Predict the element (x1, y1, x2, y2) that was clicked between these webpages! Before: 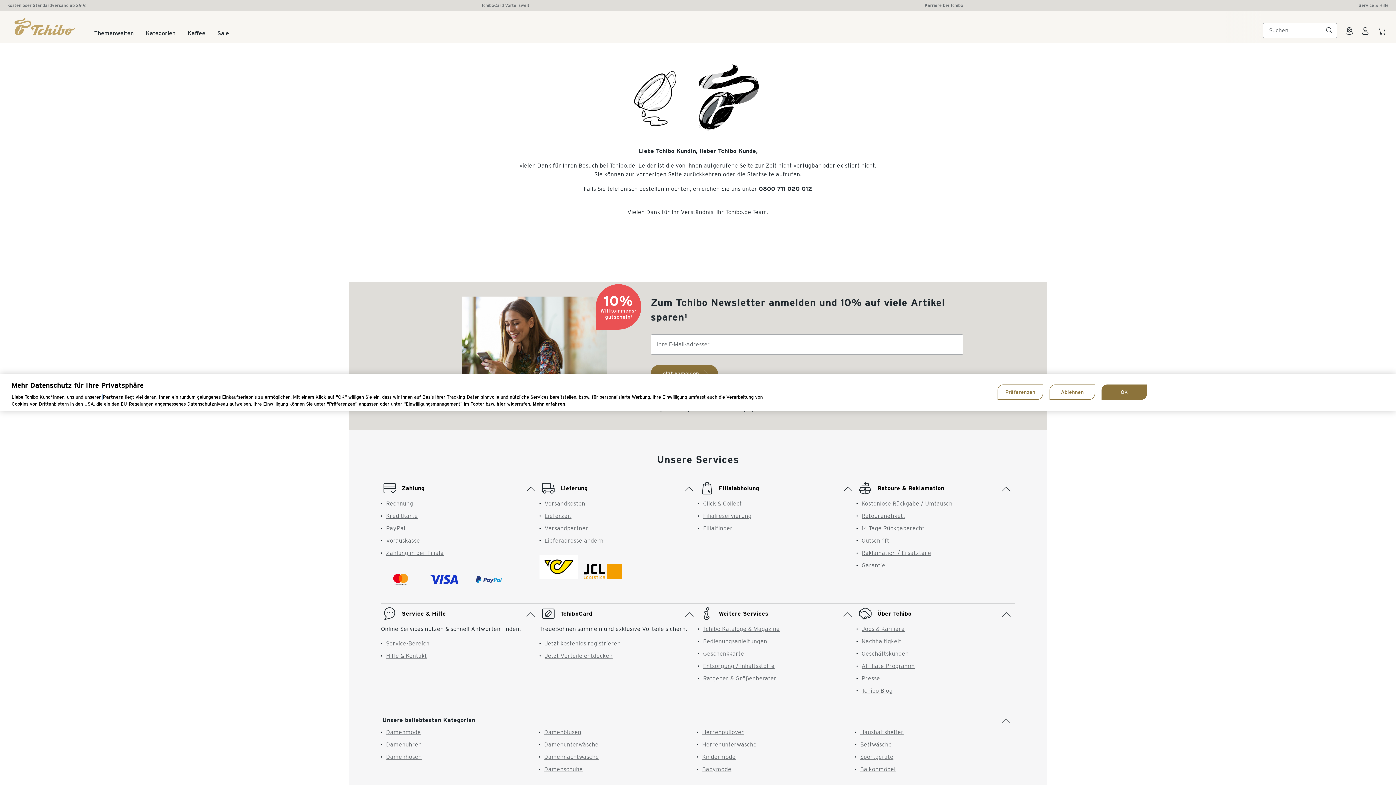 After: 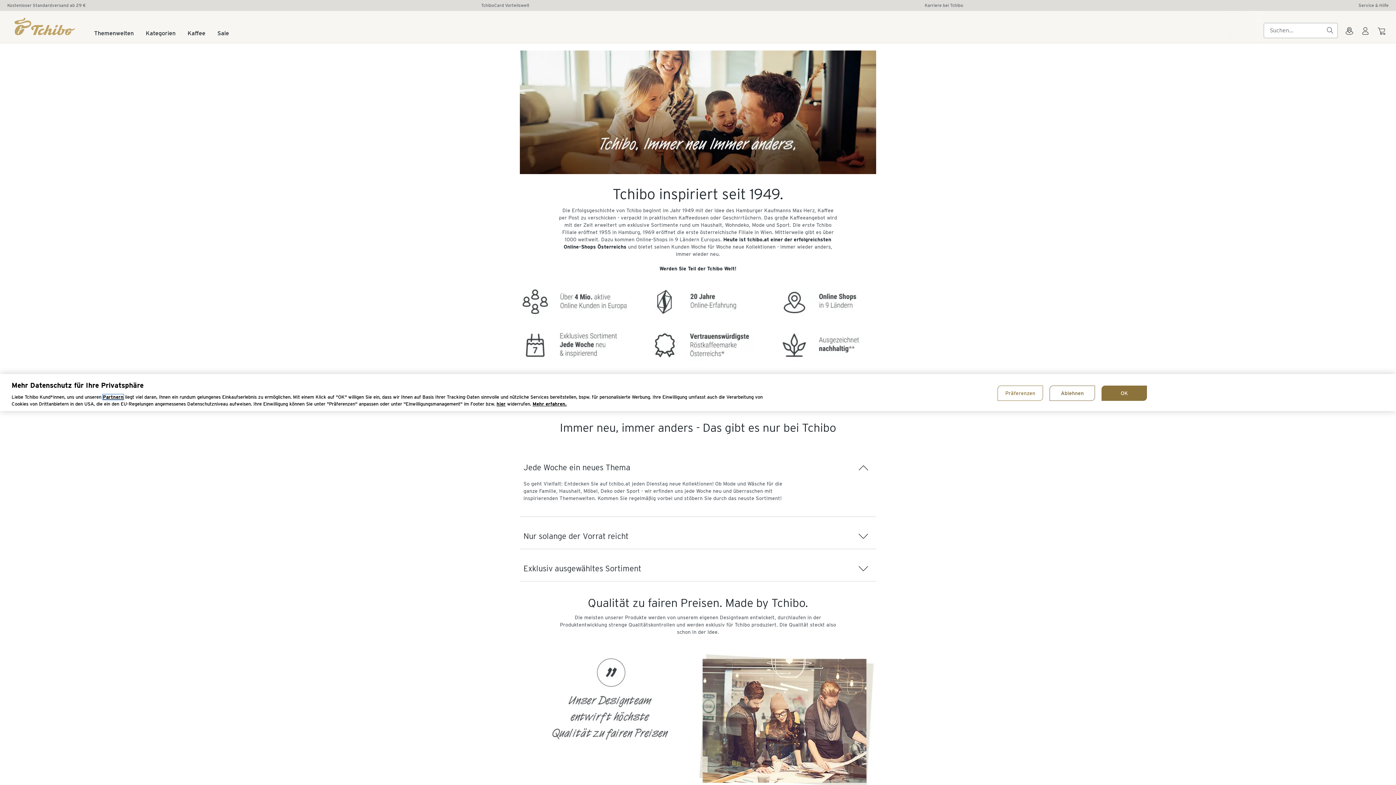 Action: bbox: (870, 603, 911, 612) label: Über Tchibo